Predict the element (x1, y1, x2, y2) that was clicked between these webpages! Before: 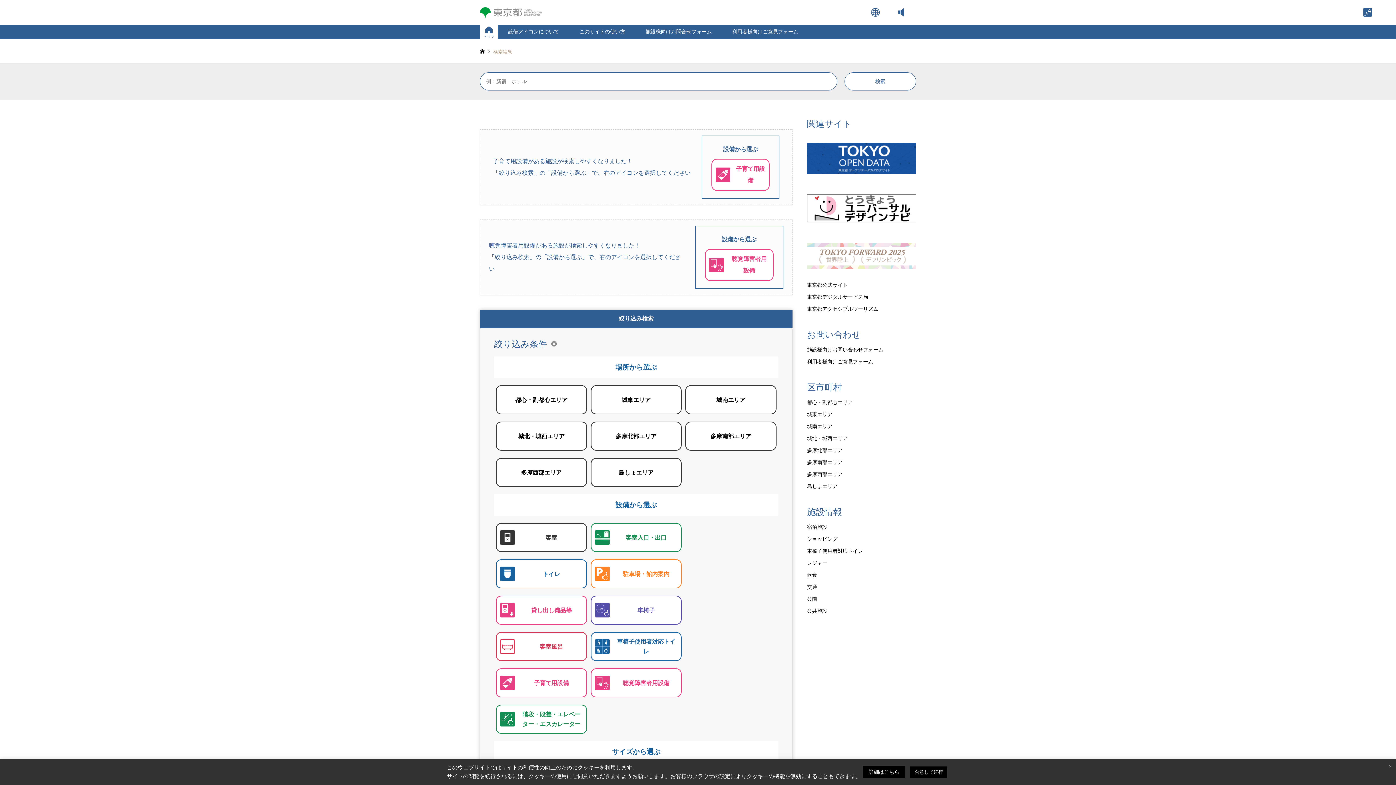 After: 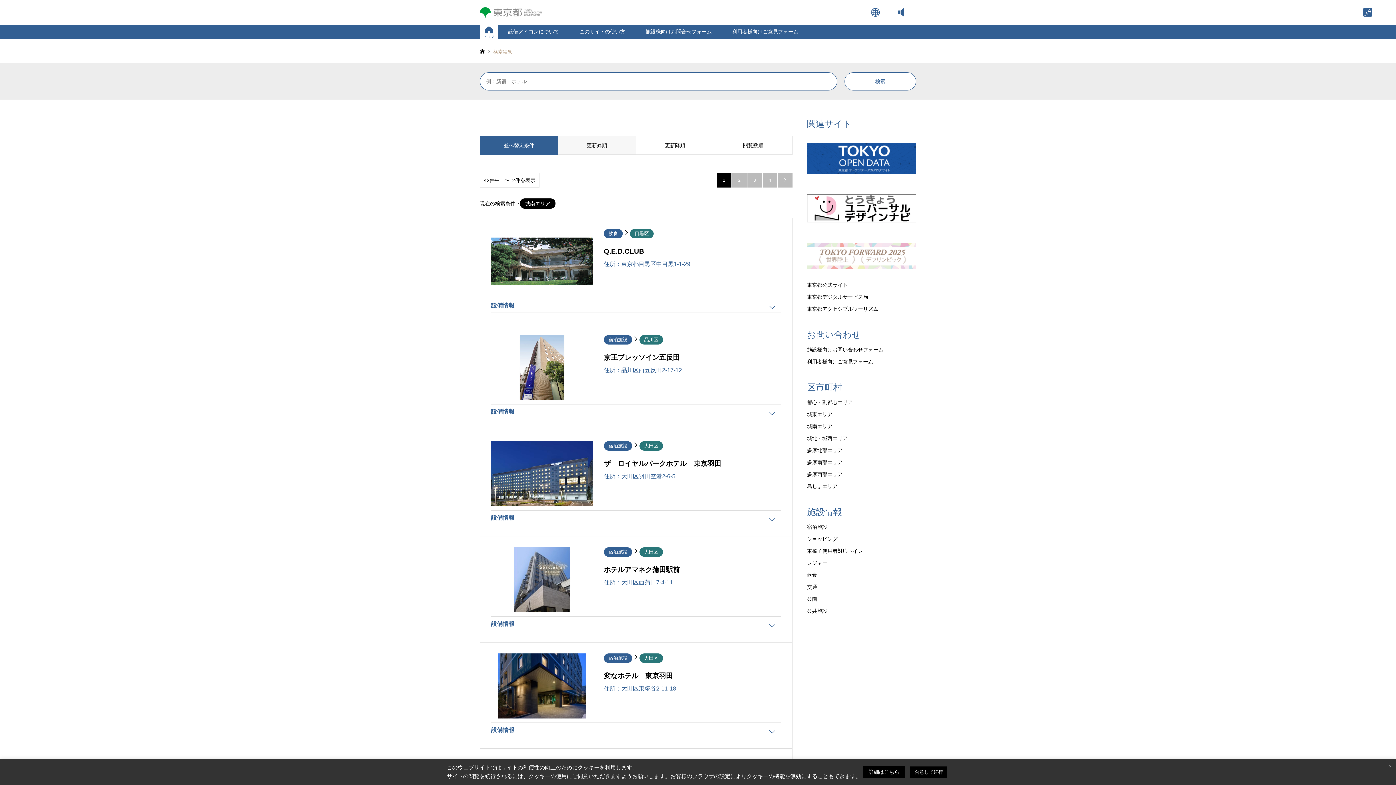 Action: label: 城南エリア bbox: (807, 423, 832, 429)